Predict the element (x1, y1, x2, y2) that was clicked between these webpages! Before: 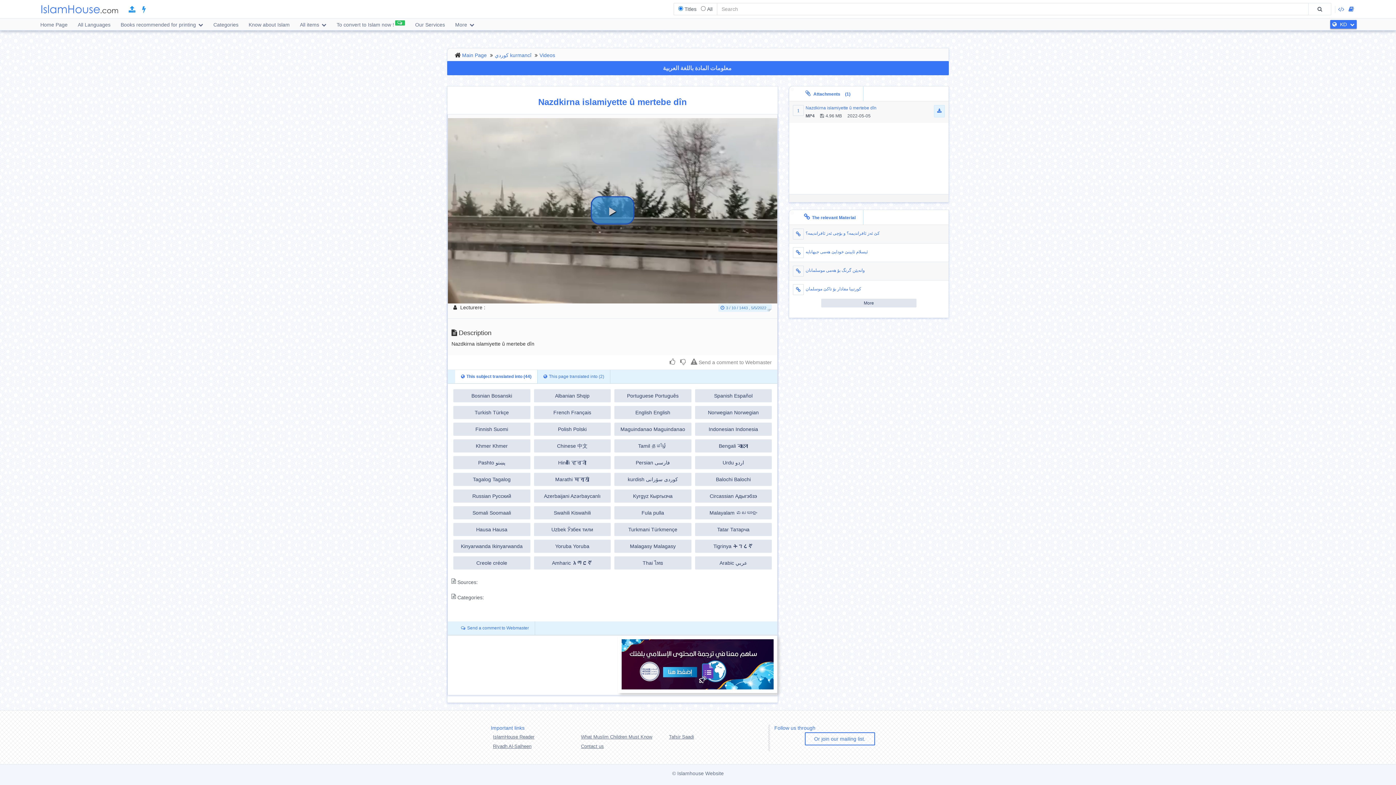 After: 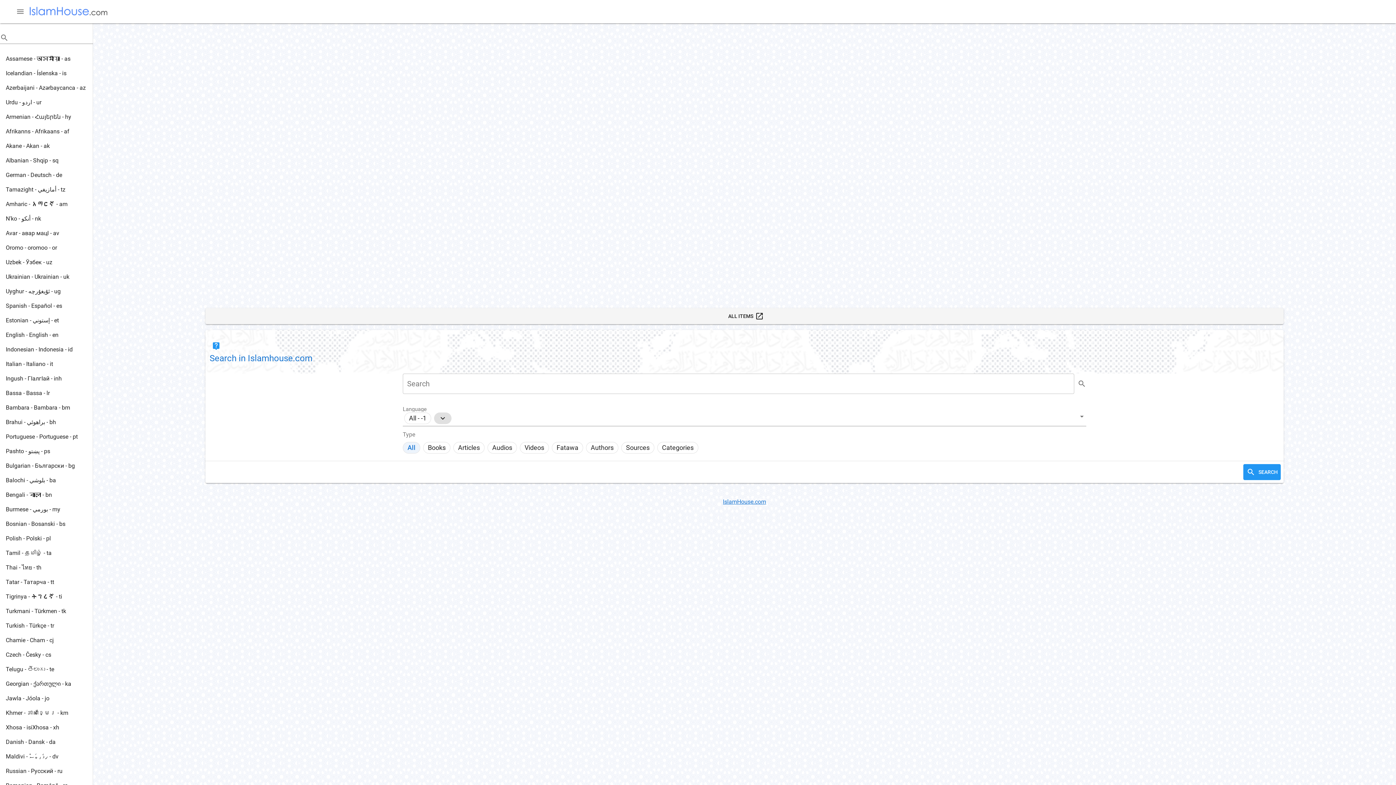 Action: bbox: (1308, 2, 1331, 15)